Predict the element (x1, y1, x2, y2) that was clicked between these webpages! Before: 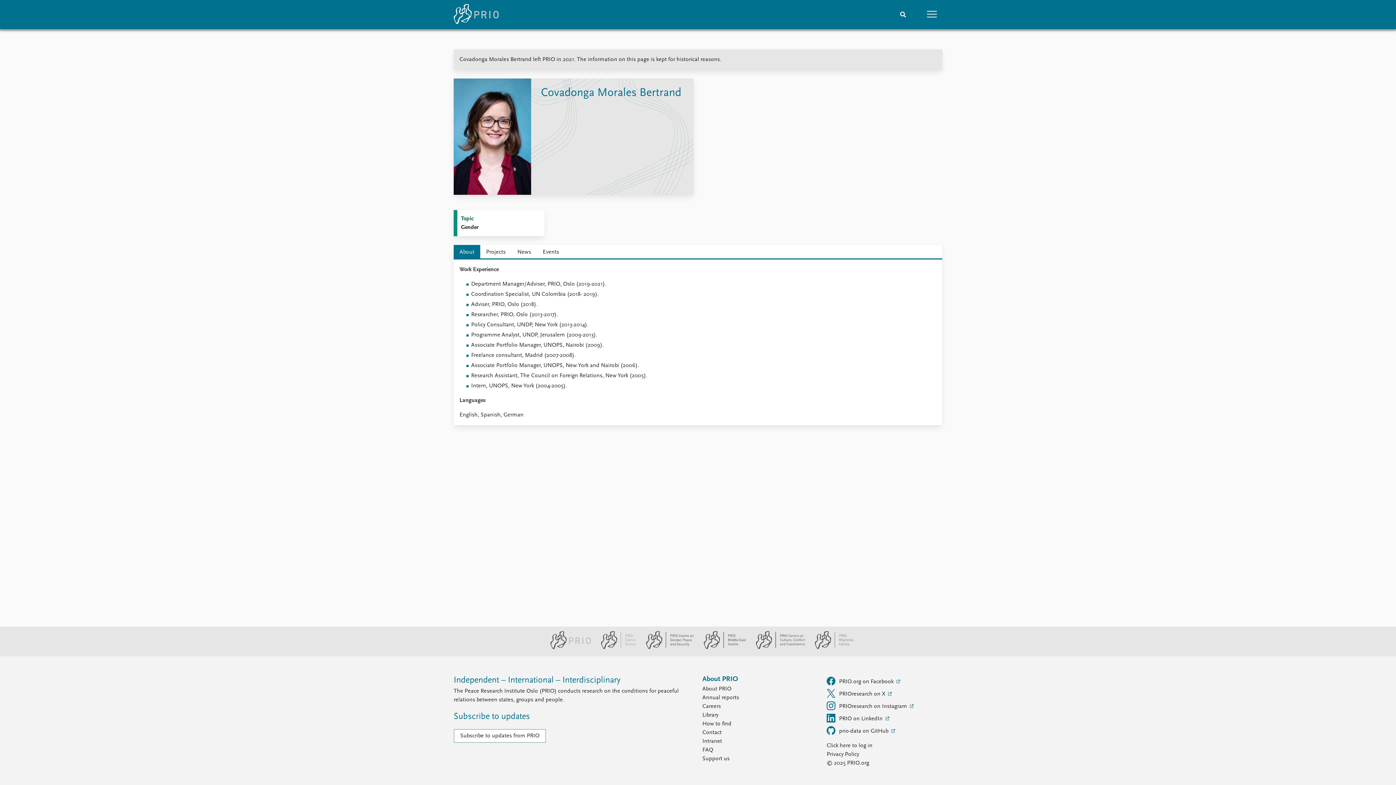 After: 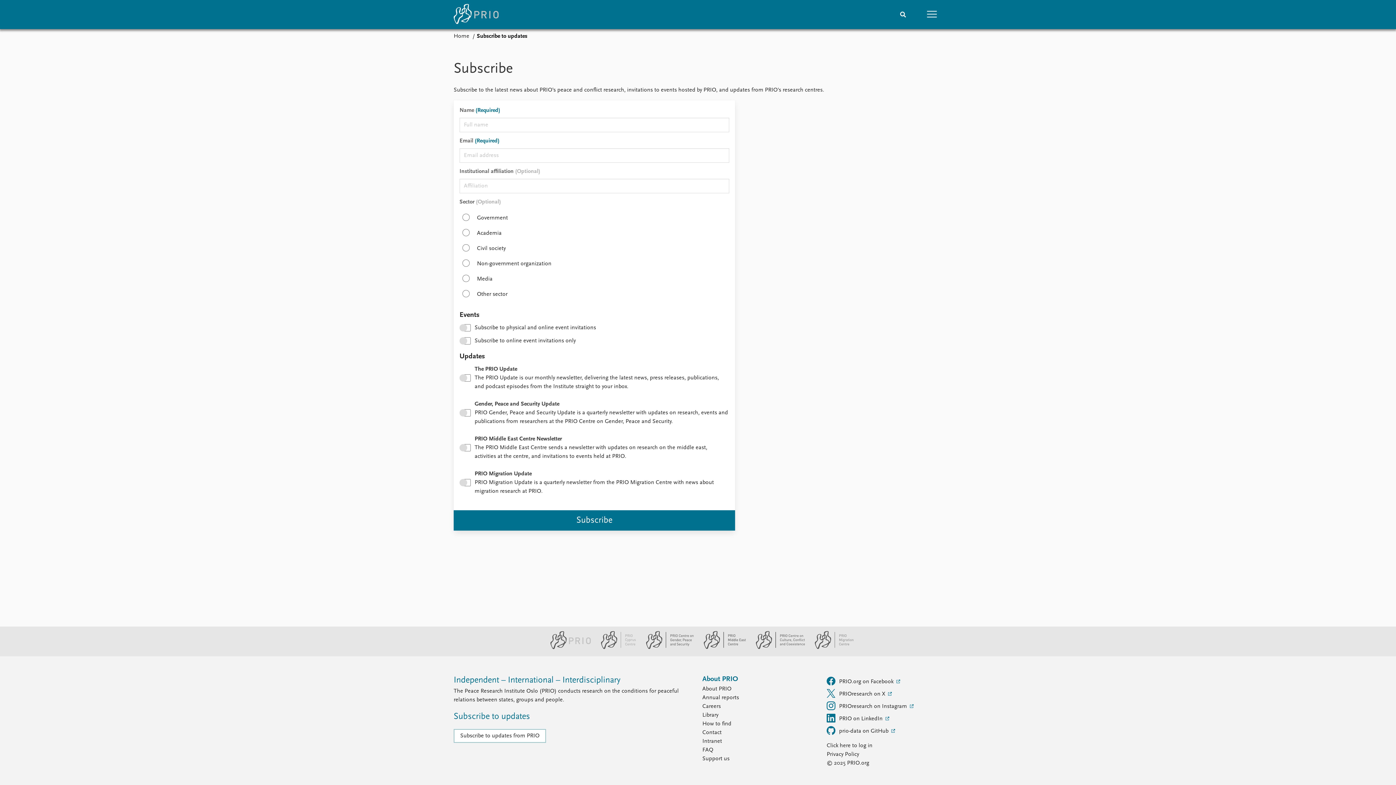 Action: bbox: (453, 729, 546, 743) label: Subscribe to updates from PRIO